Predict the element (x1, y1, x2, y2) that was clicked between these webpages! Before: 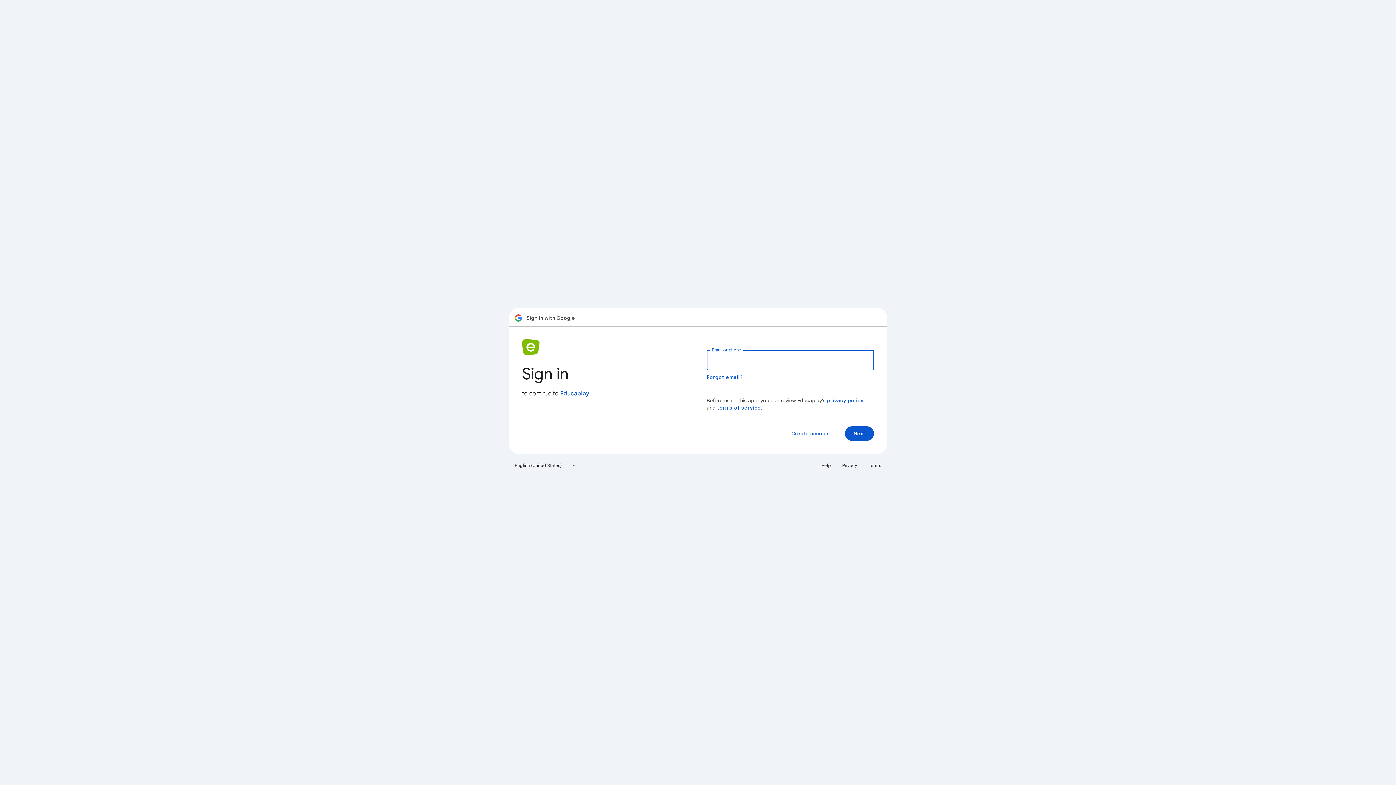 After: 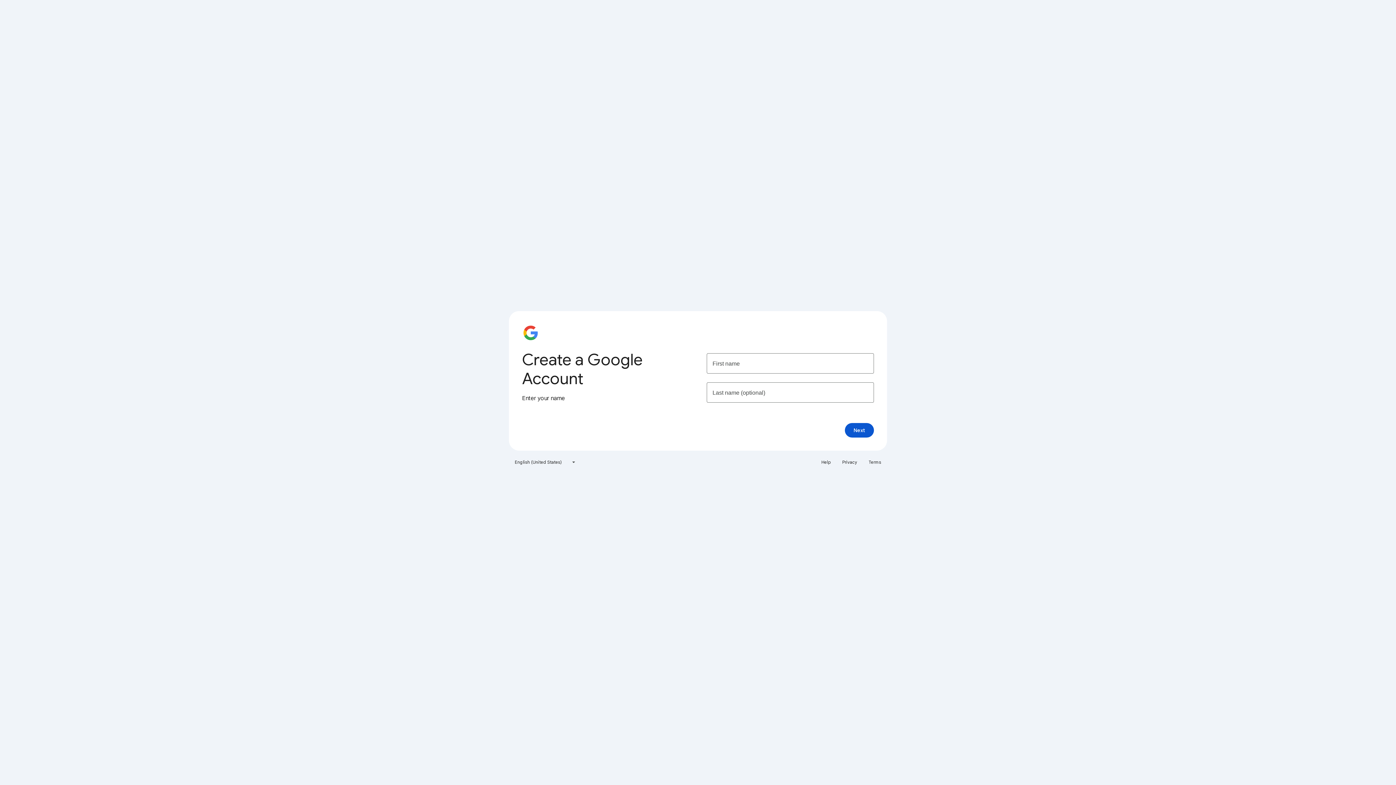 Action: bbox: (785, 426, 836, 441) label: Create account